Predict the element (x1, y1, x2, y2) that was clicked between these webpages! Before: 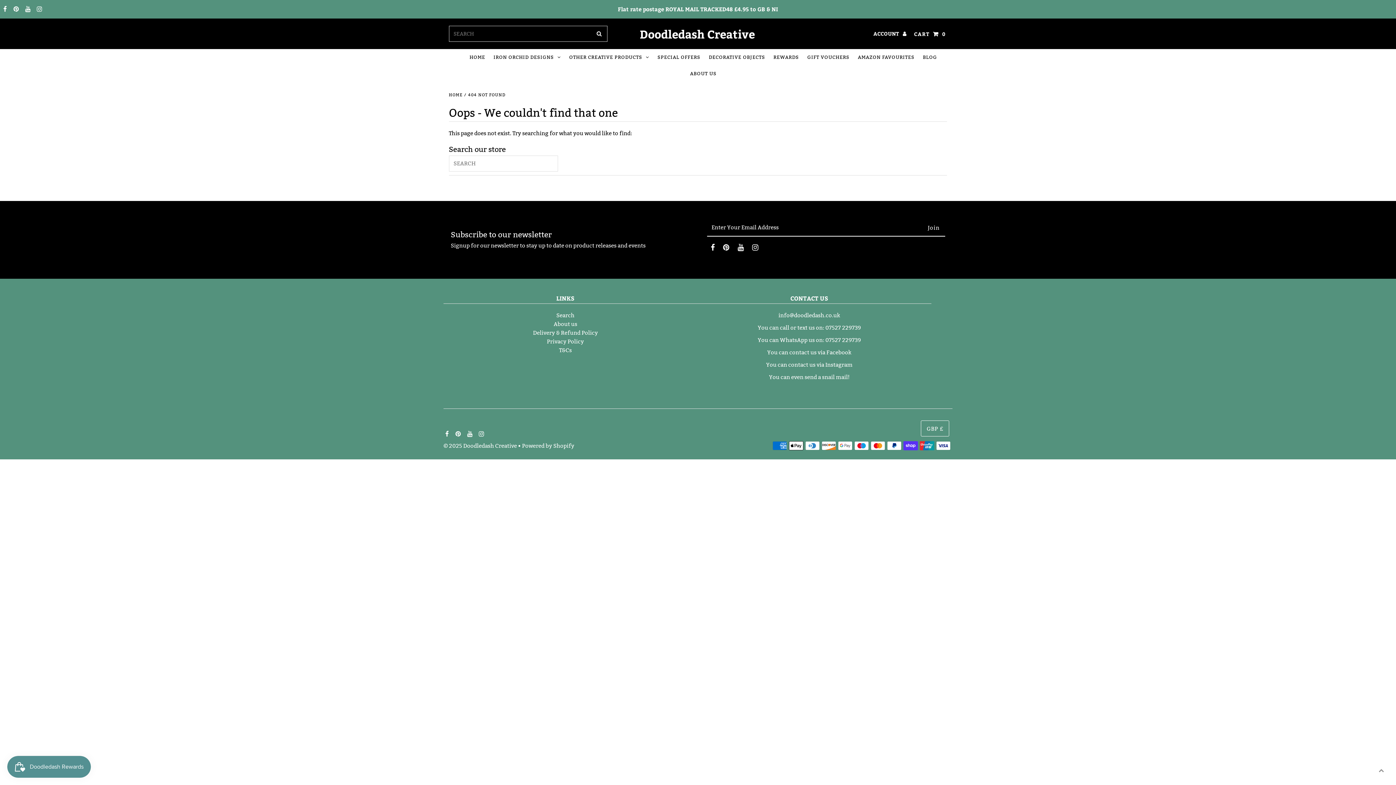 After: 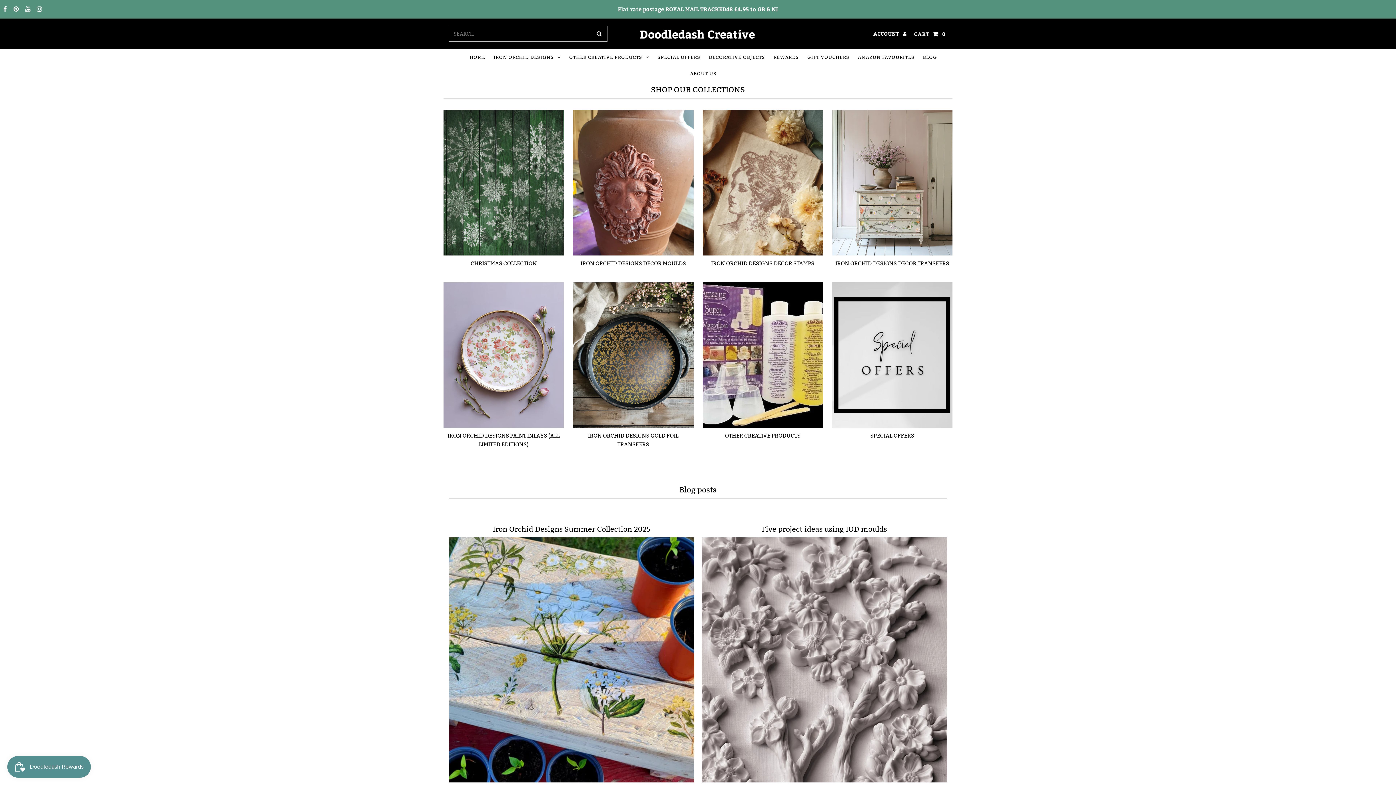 Action: label: HOME bbox: (448, 92, 462, 97)